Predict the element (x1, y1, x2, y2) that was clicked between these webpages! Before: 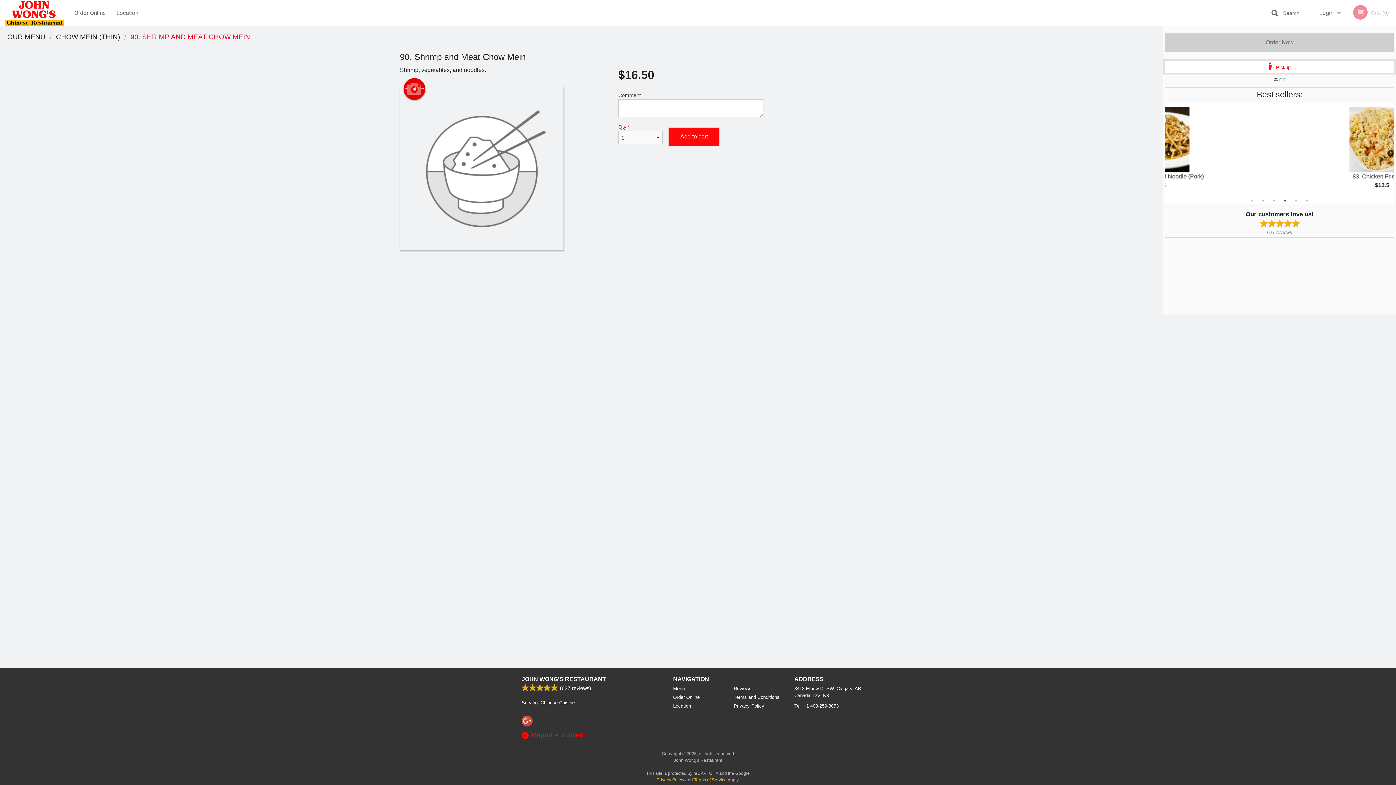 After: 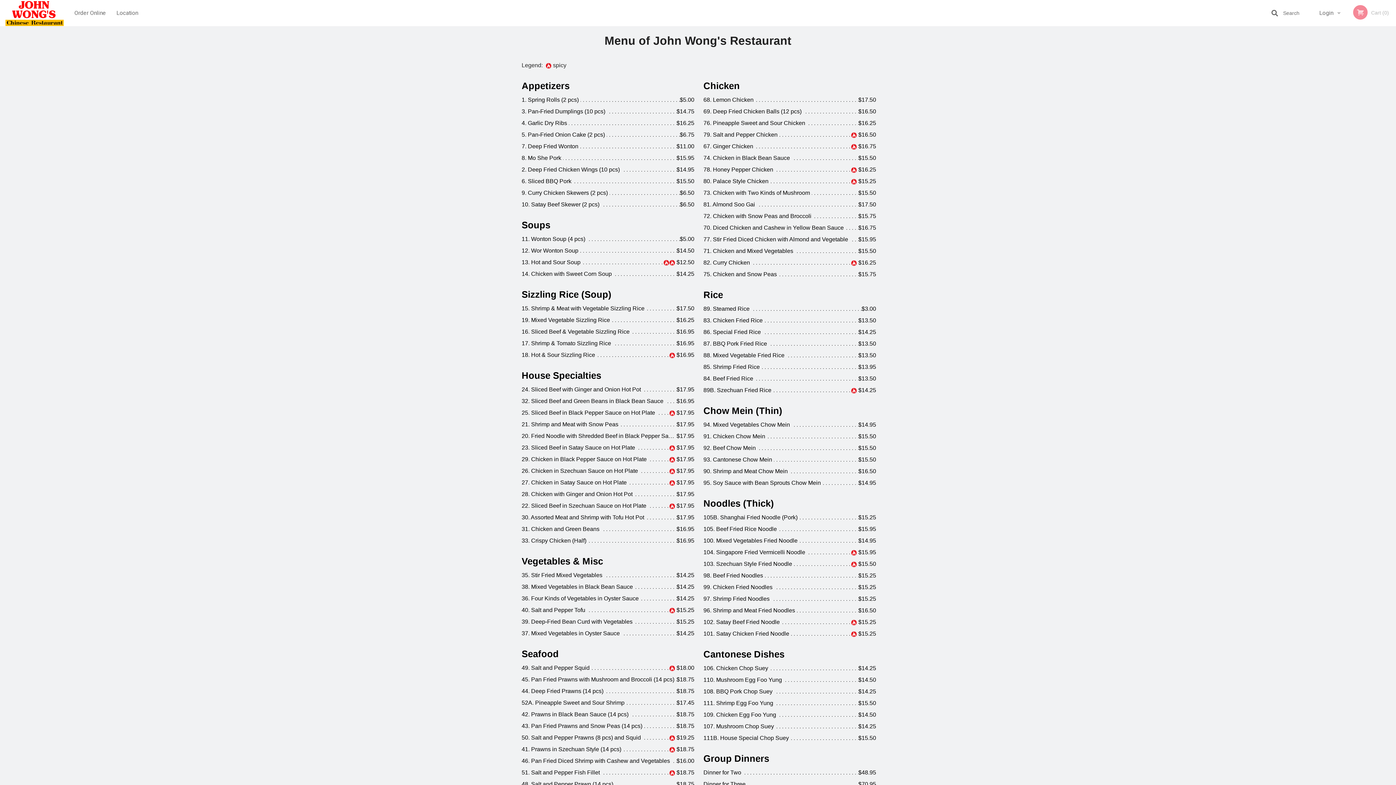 Action: bbox: (673, 685, 723, 692) label: Menu